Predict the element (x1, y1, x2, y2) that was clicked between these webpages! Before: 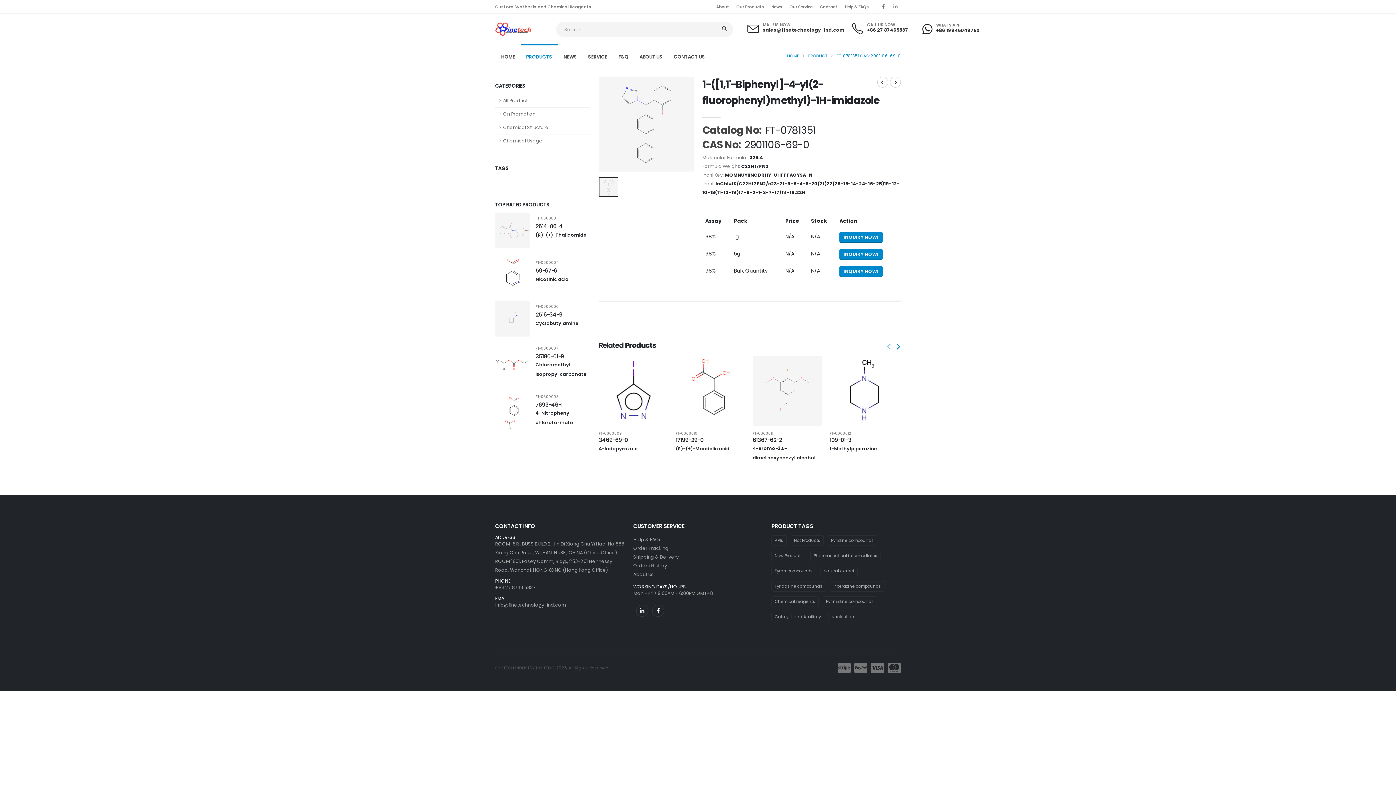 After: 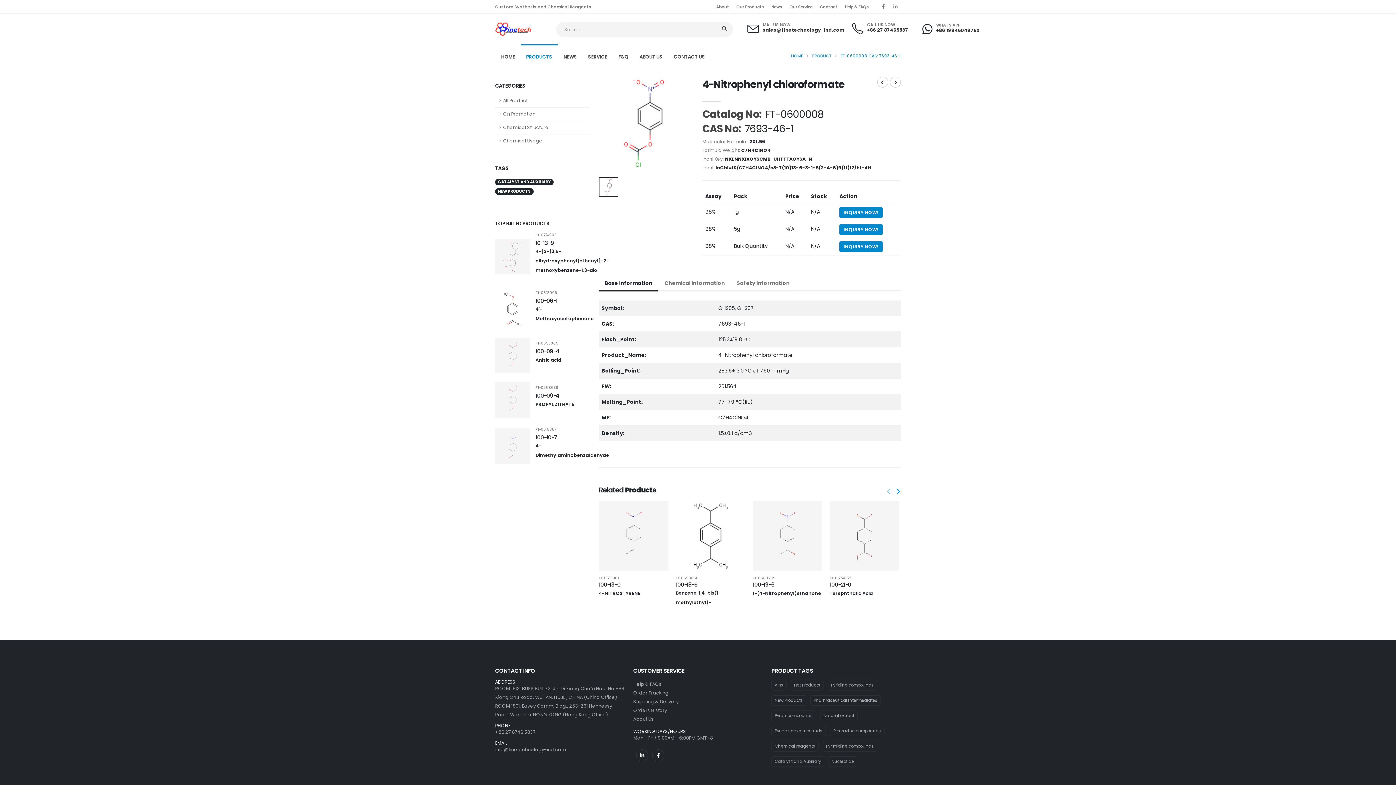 Action: label: FT-0600008 bbox: (535, 395, 590, 398)